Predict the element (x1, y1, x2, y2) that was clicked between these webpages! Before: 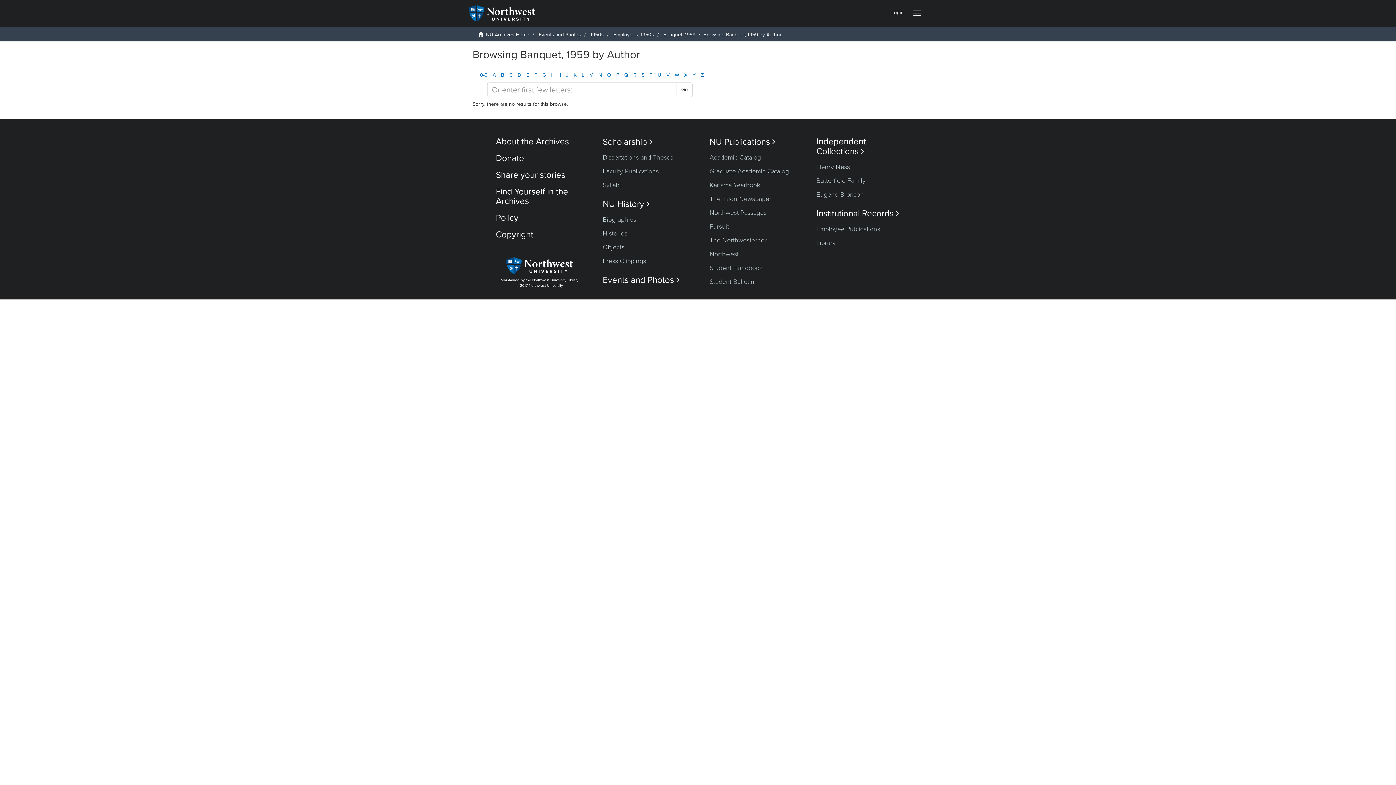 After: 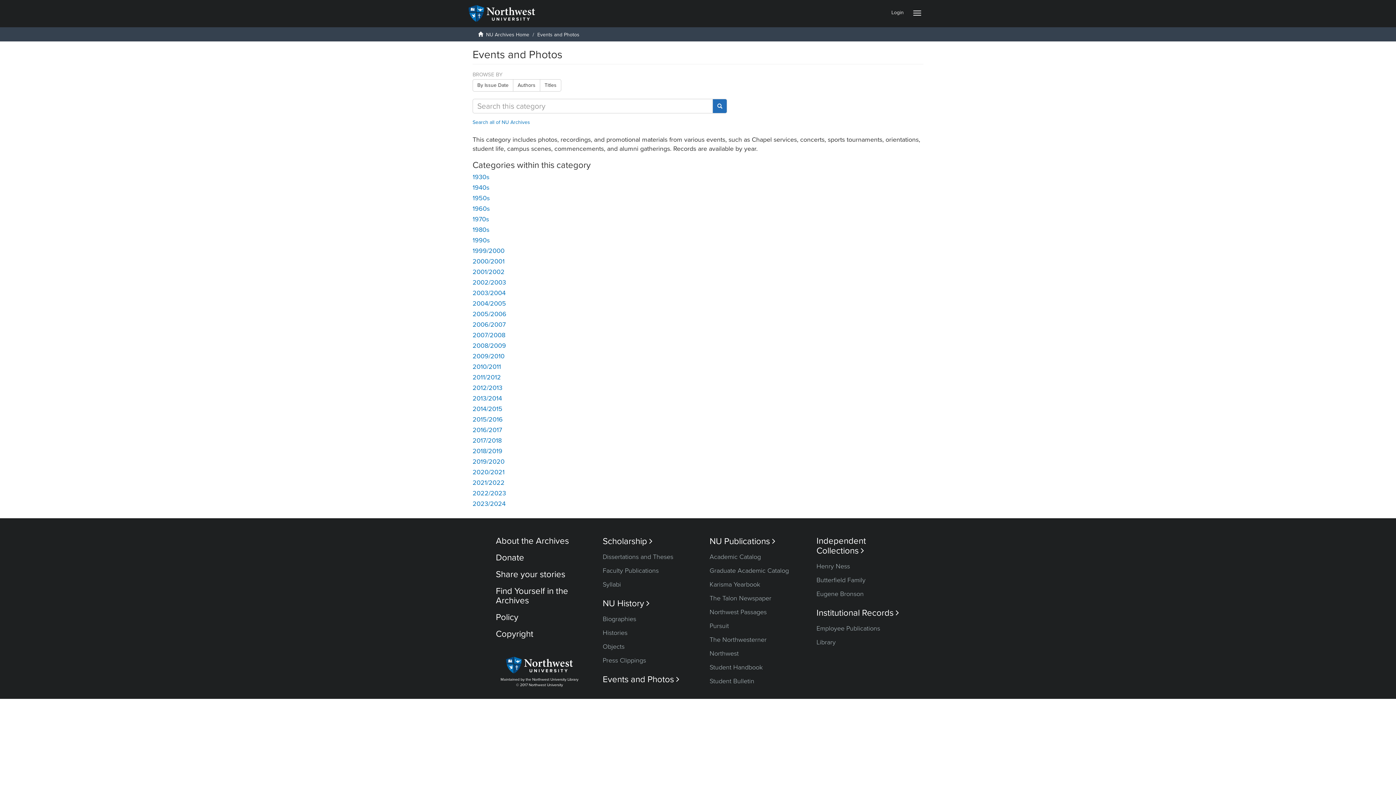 Action: label: Events and Photos  bbox: (602, 274, 679, 285)